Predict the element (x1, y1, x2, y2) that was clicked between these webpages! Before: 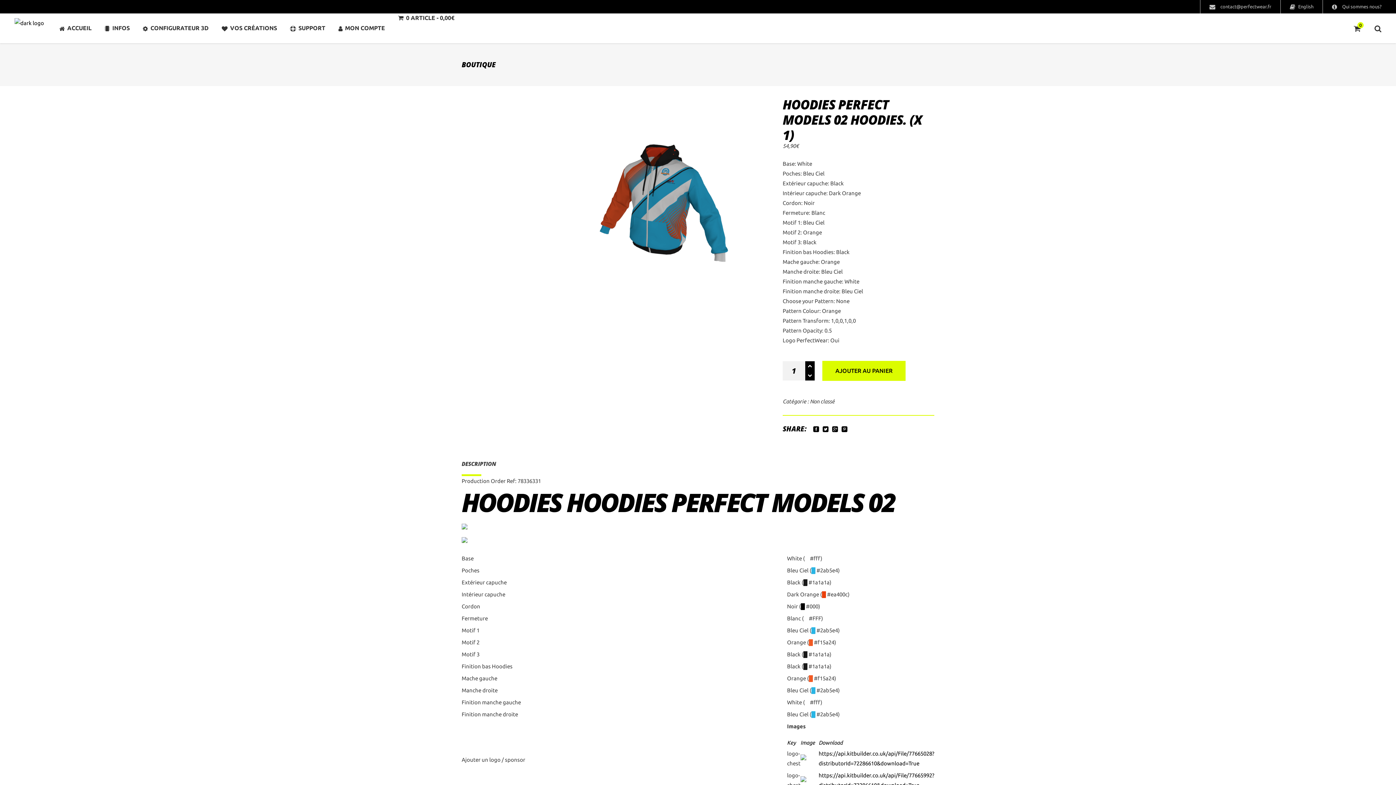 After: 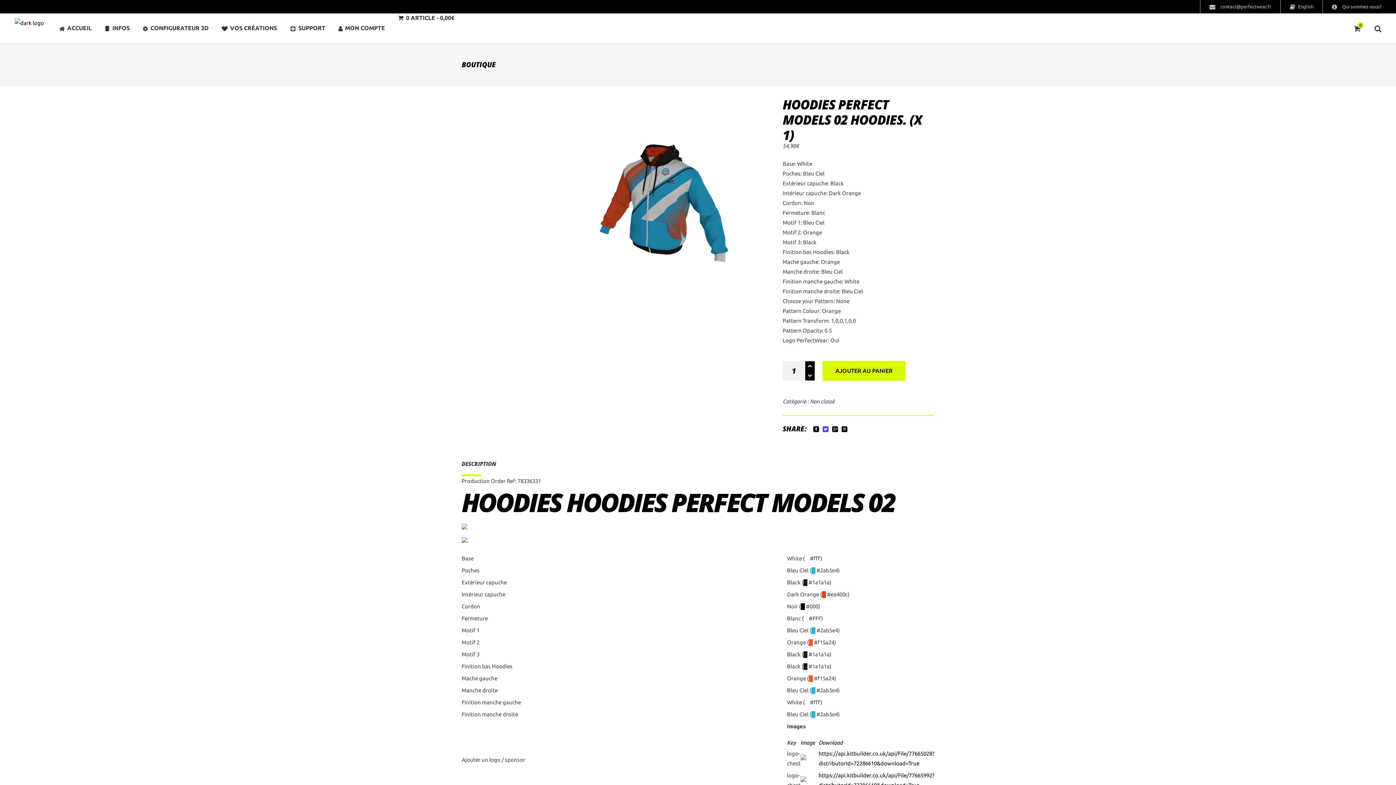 Action: bbox: (822, 426, 828, 433)